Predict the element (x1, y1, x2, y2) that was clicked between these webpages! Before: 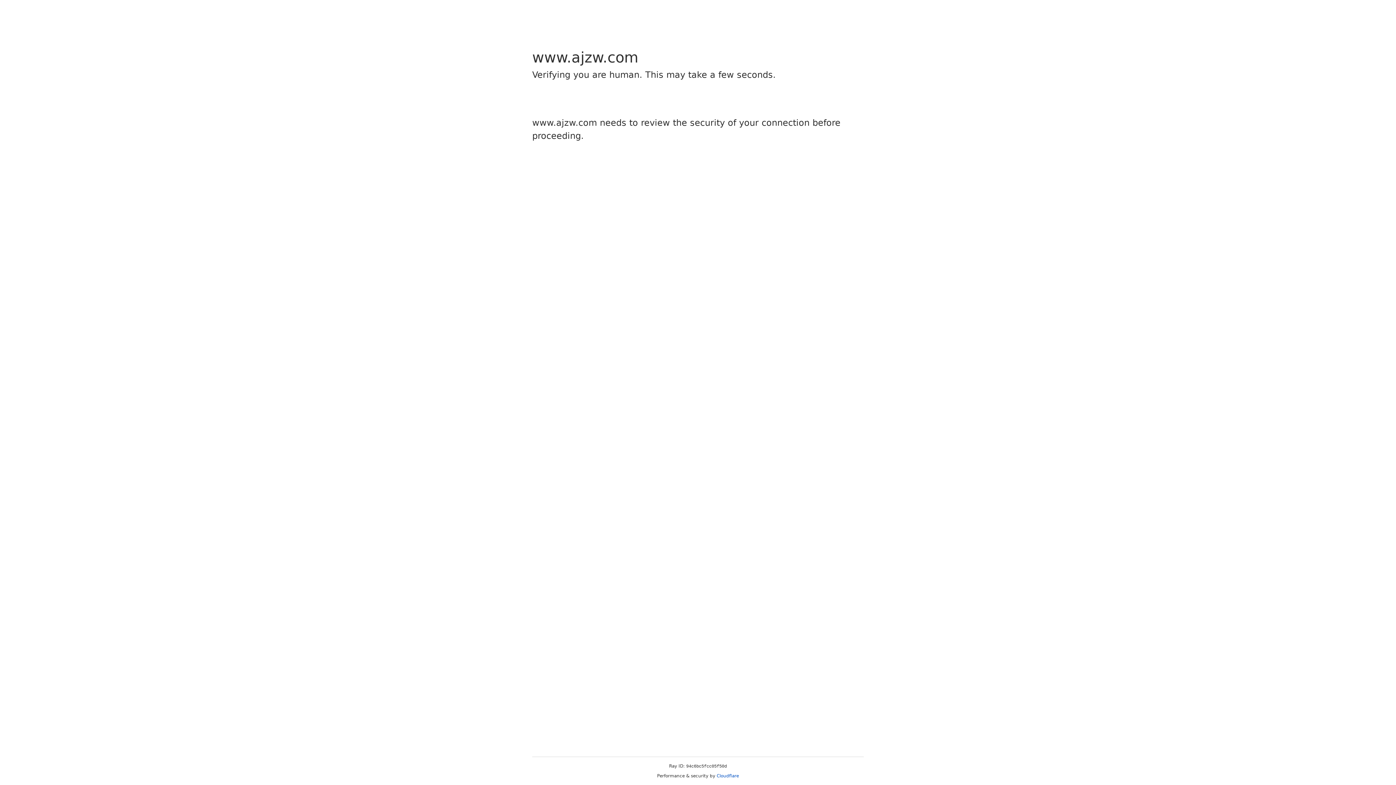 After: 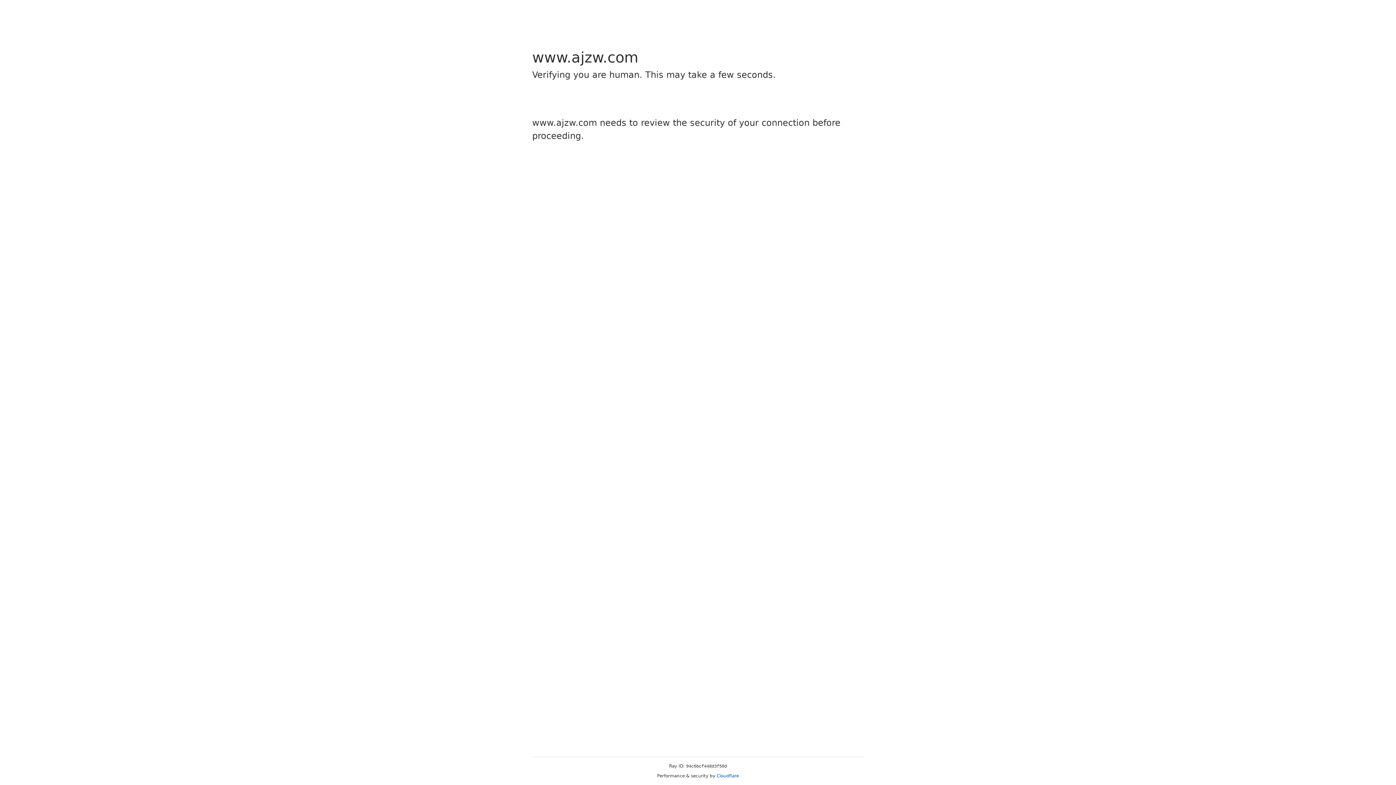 Action: label: Cloudflare bbox: (716, 773, 739, 778)